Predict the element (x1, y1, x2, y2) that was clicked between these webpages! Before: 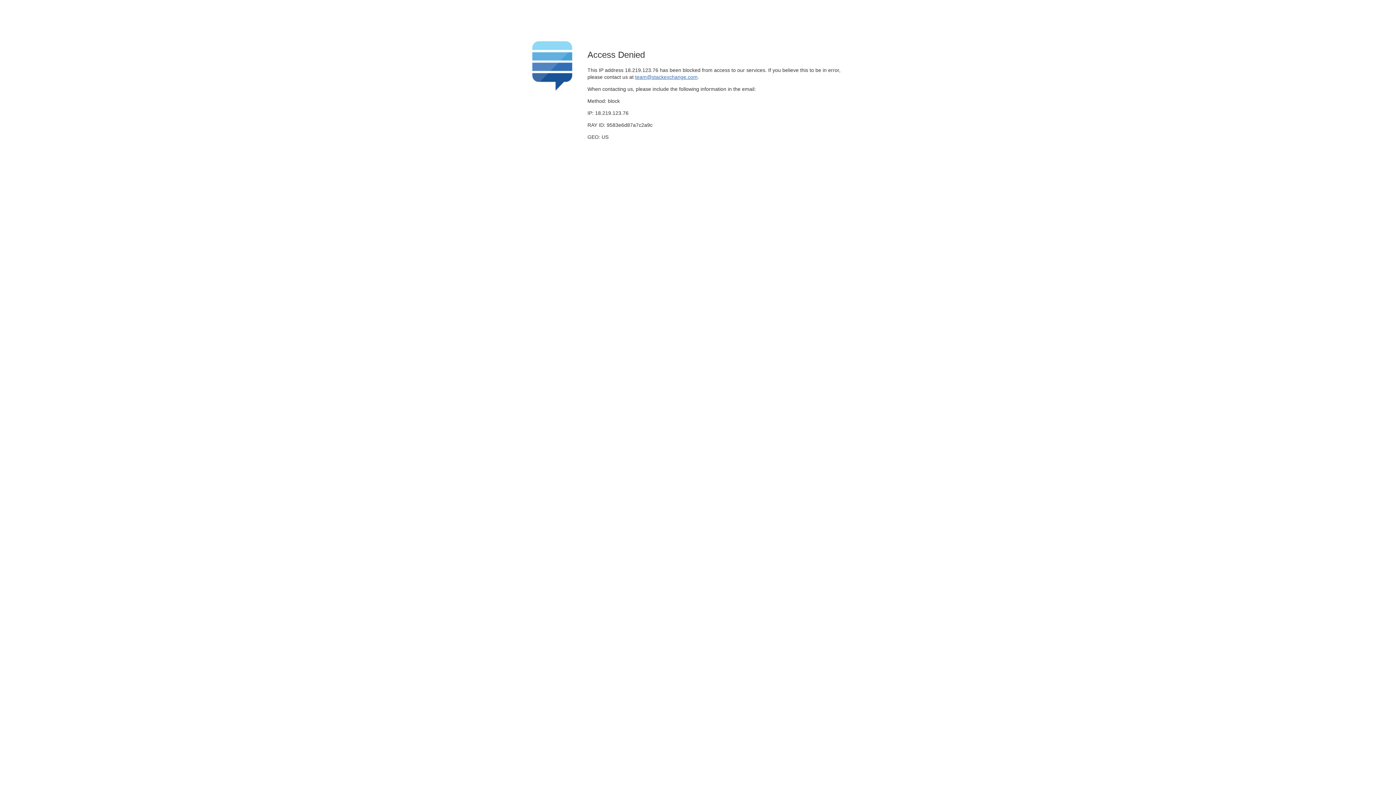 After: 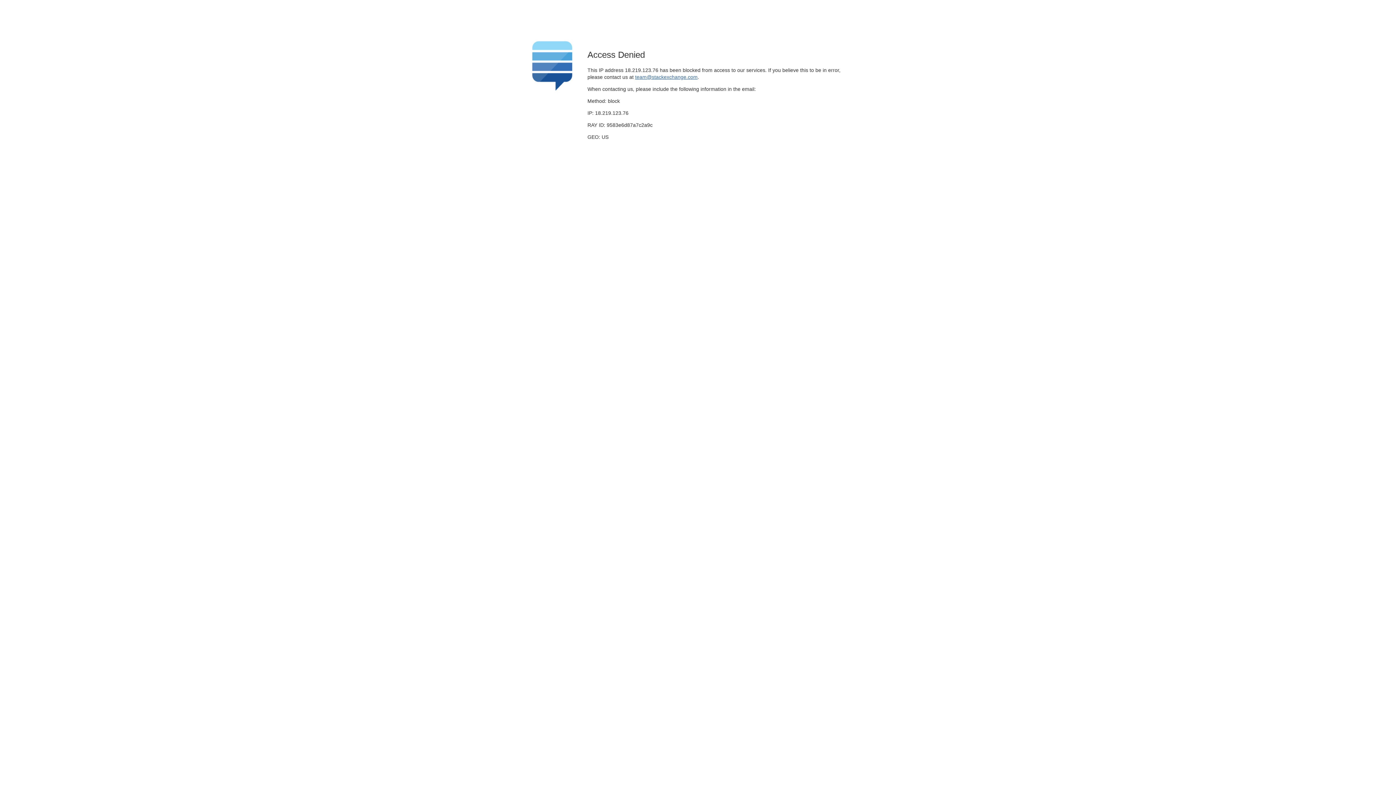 Action: label: team@stackexchange.com bbox: (635, 74, 697, 79)